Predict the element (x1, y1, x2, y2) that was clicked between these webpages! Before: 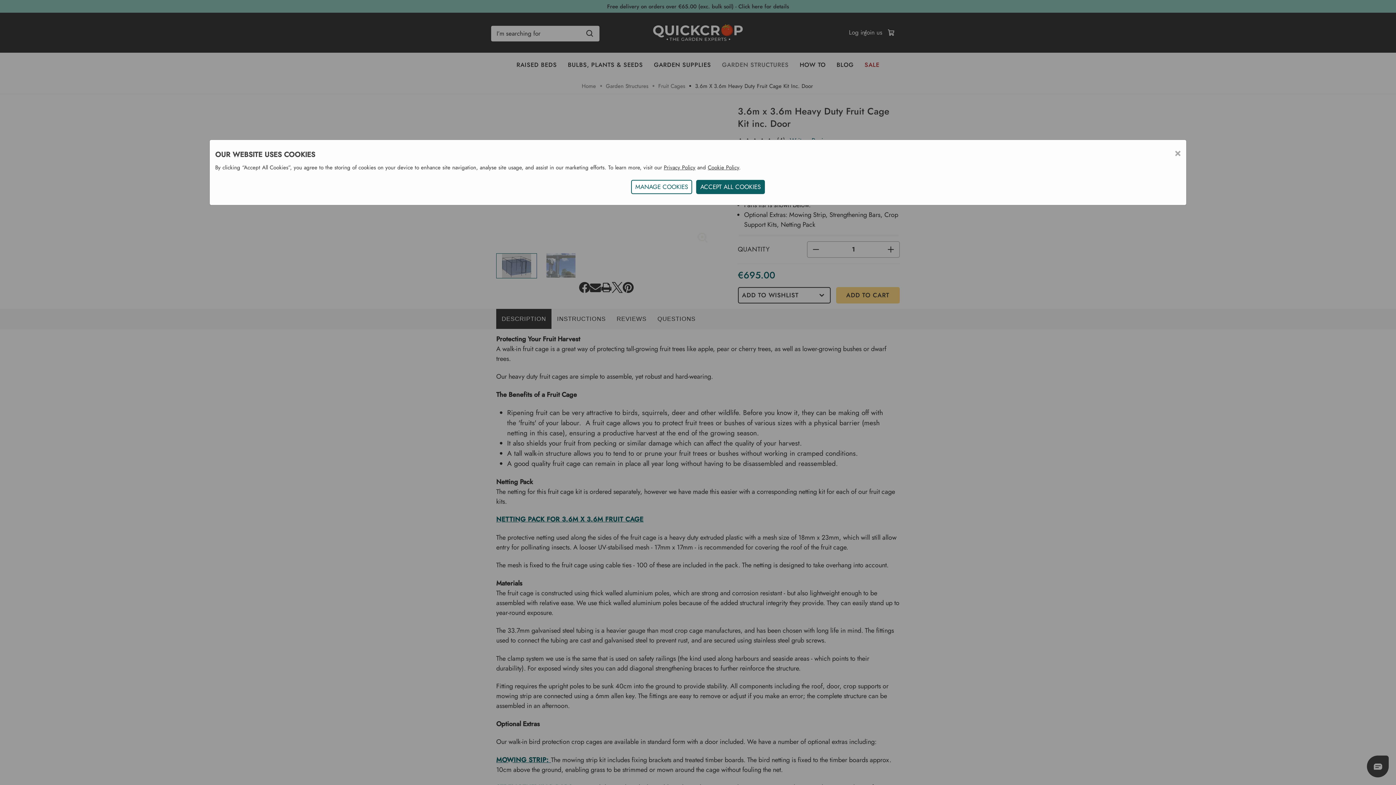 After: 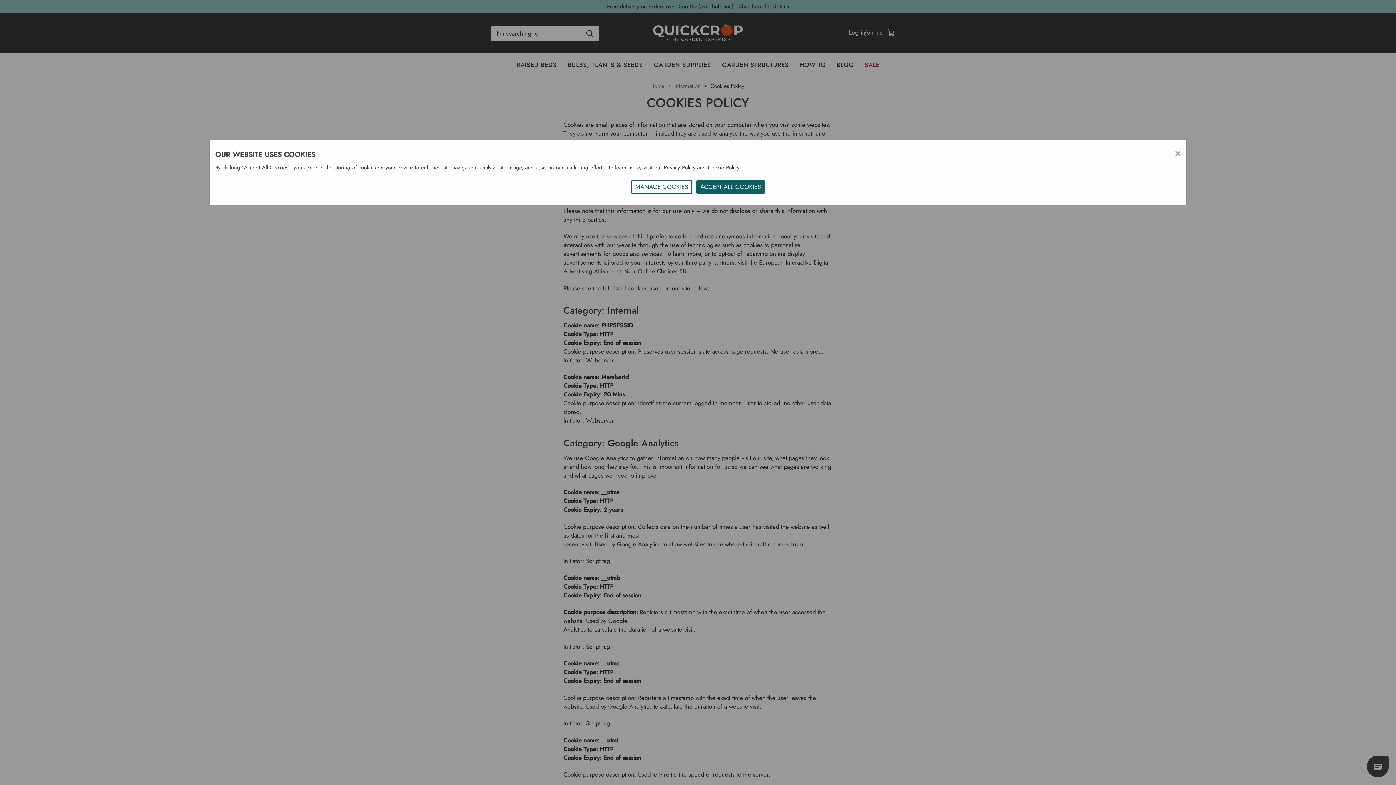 Action: bbox: (708, 163, 739, 171) label: Cookie Policy